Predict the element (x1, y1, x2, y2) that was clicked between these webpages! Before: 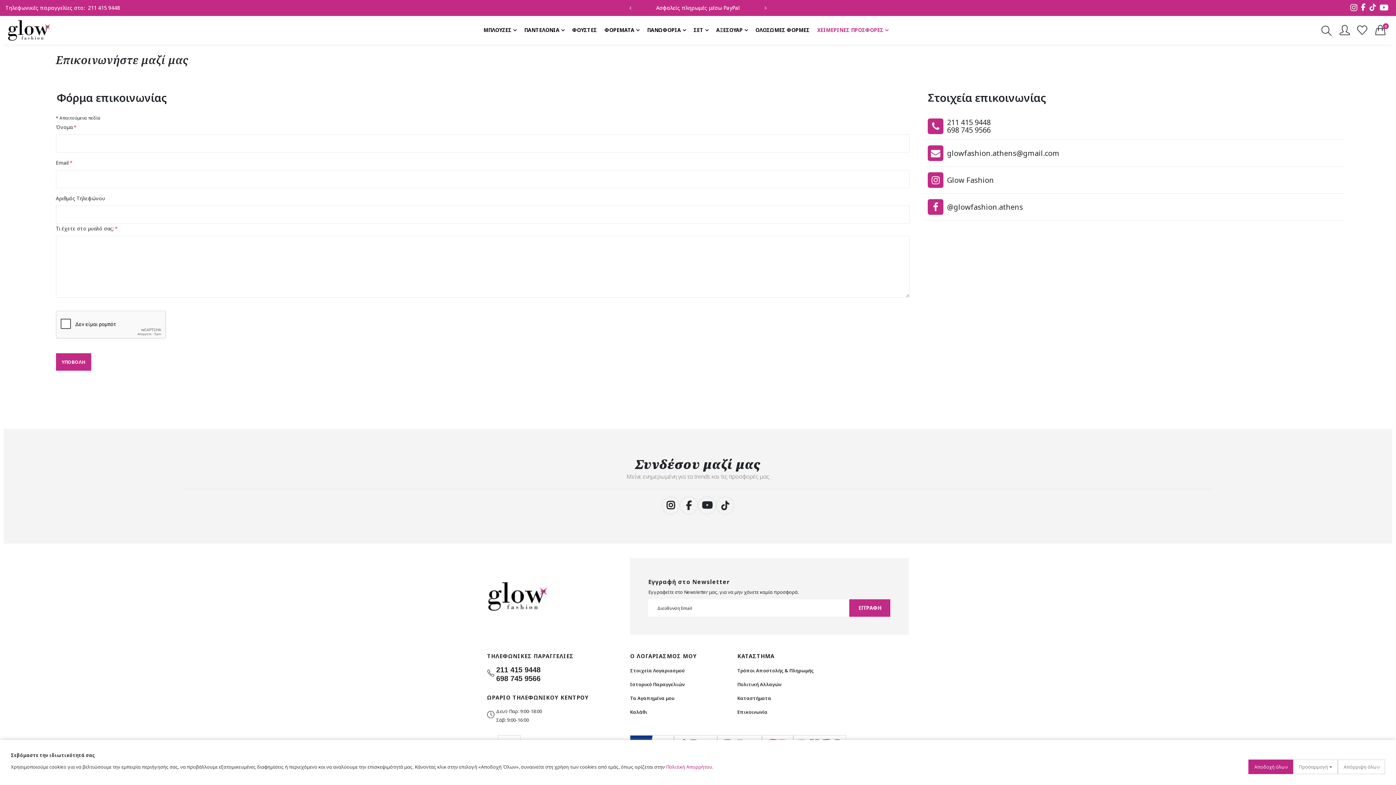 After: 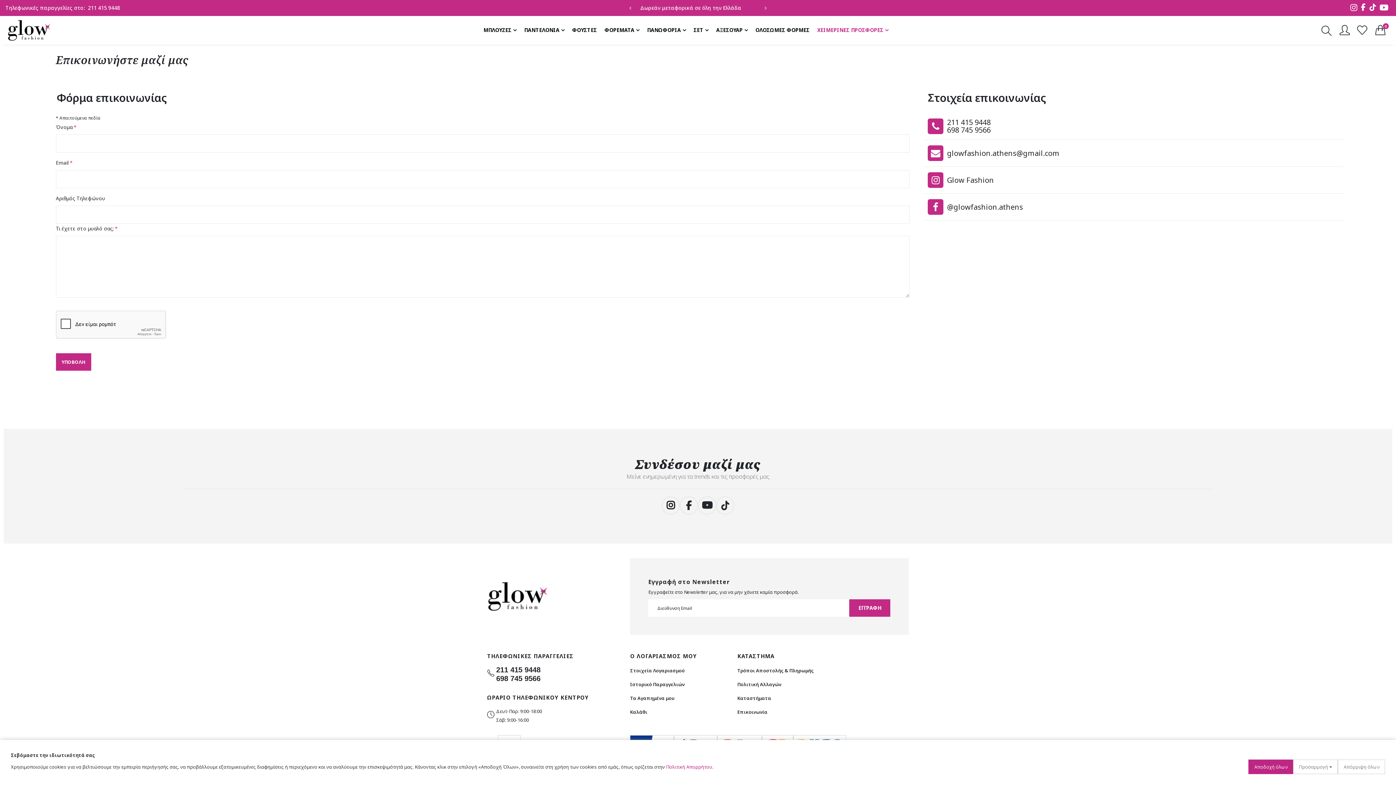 Action: label: 211 415 9448 bbox: (86, 4, 121, 11)